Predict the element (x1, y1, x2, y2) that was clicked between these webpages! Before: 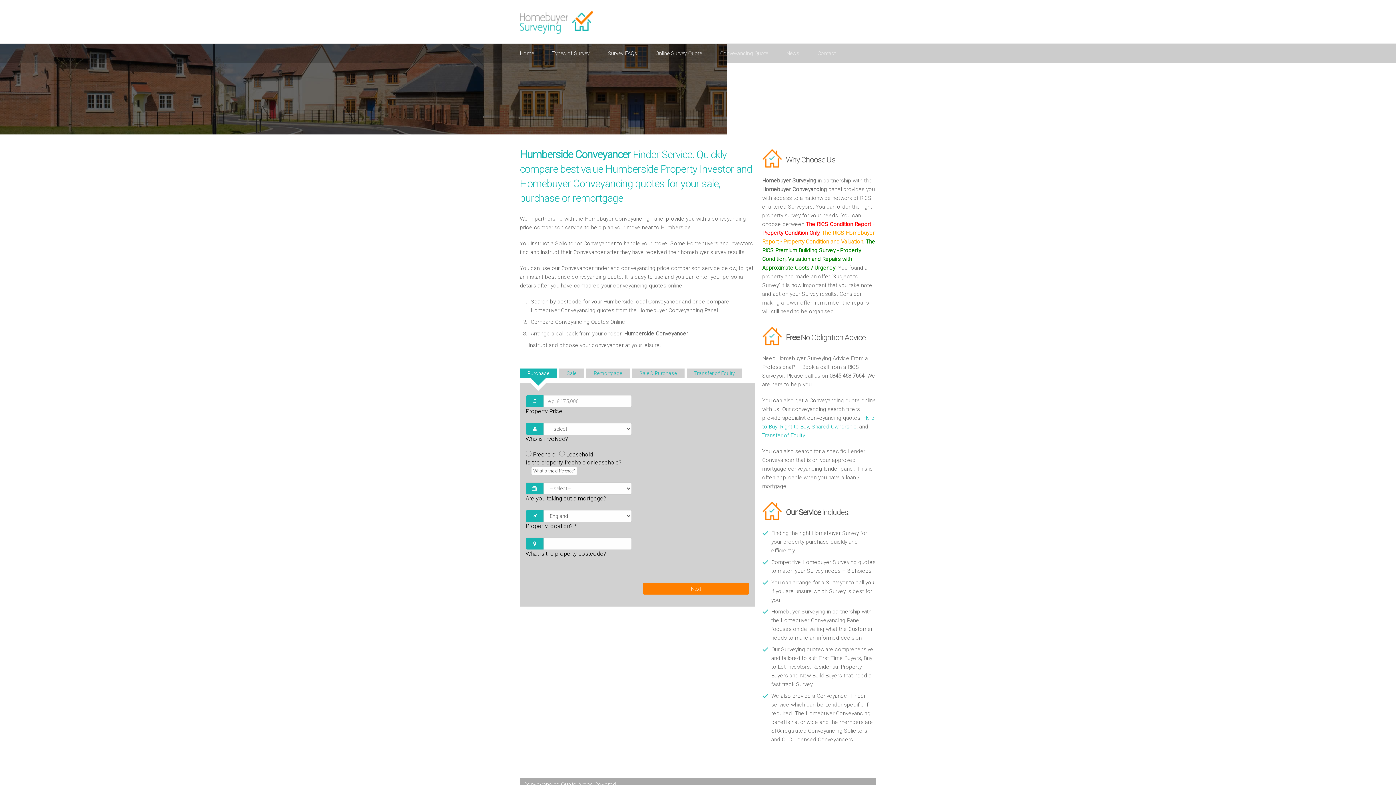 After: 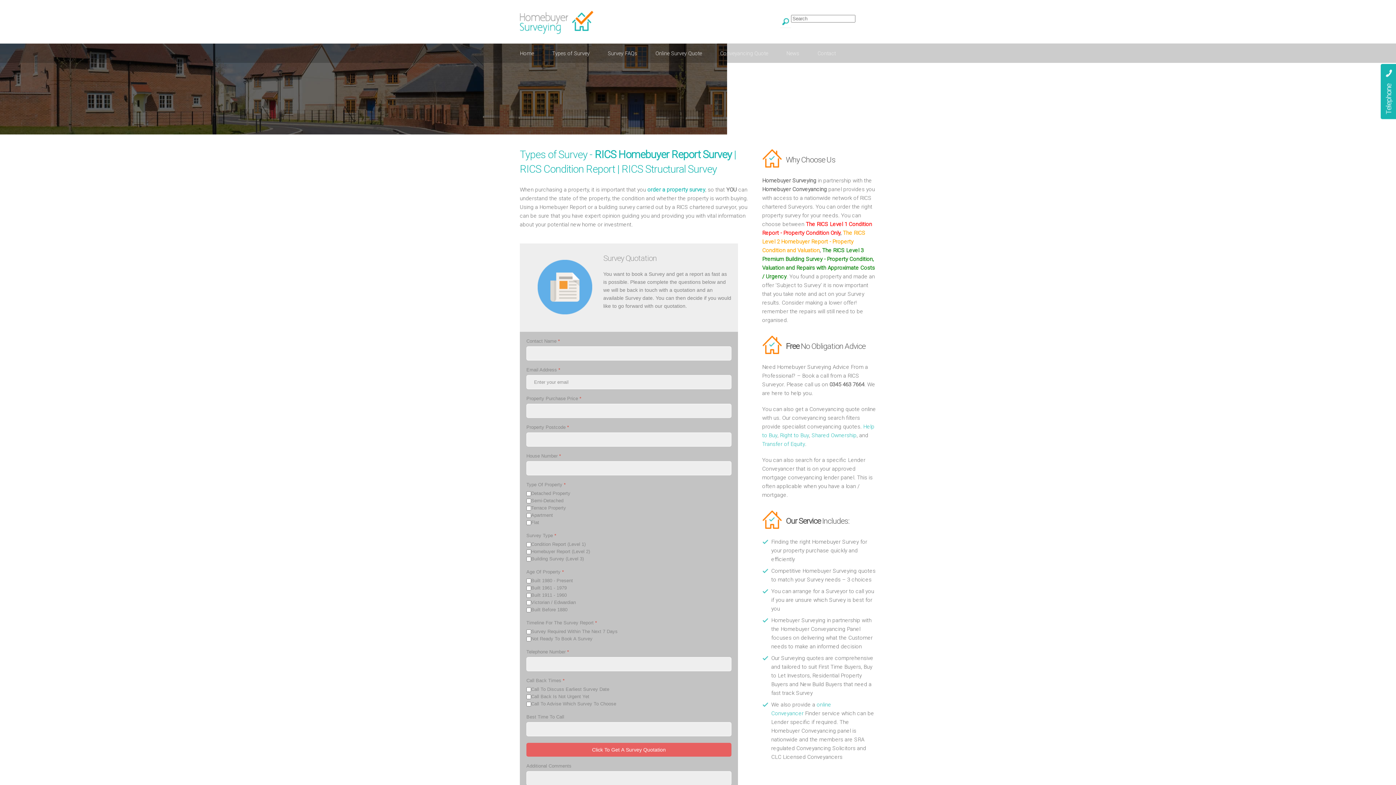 Action: label: Types of Survey bbox: (552, 50, 608, 57)